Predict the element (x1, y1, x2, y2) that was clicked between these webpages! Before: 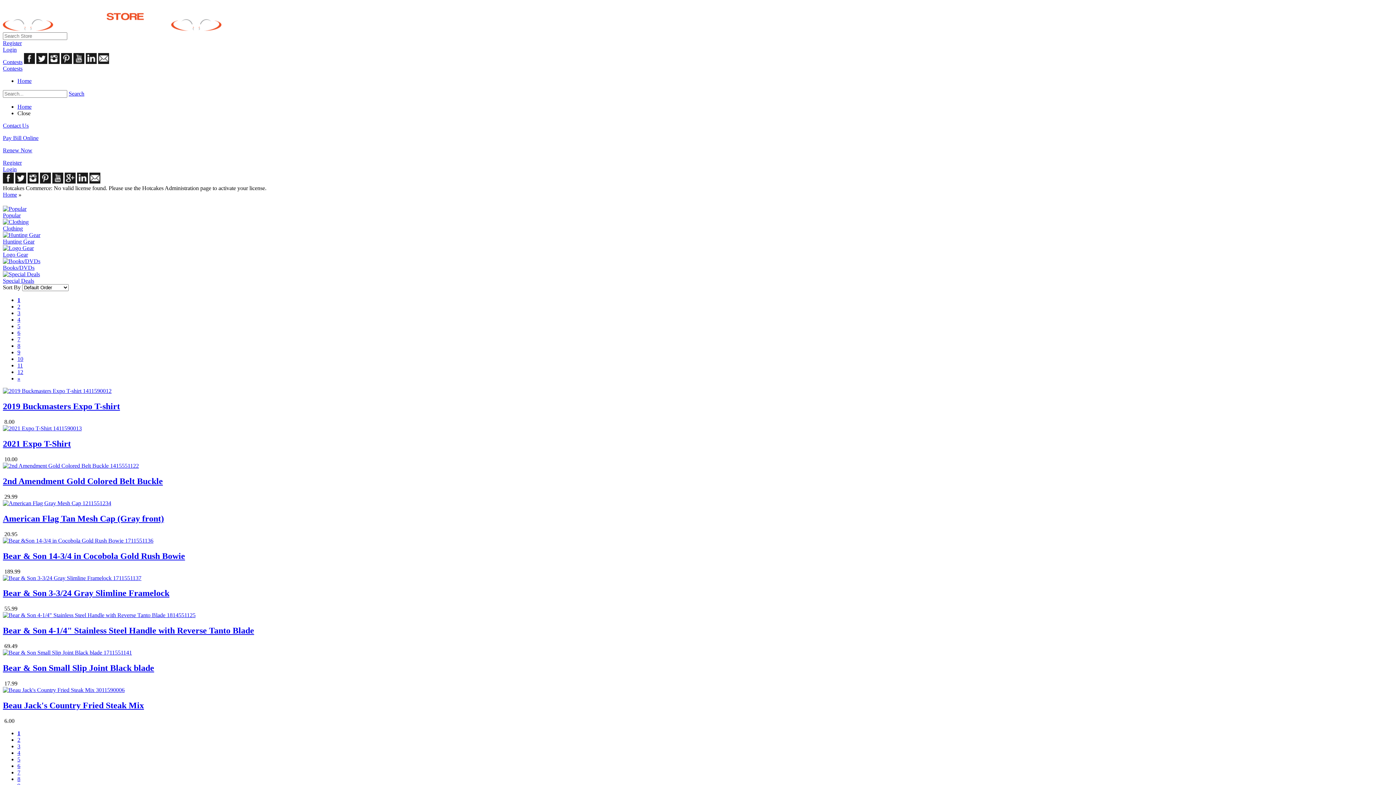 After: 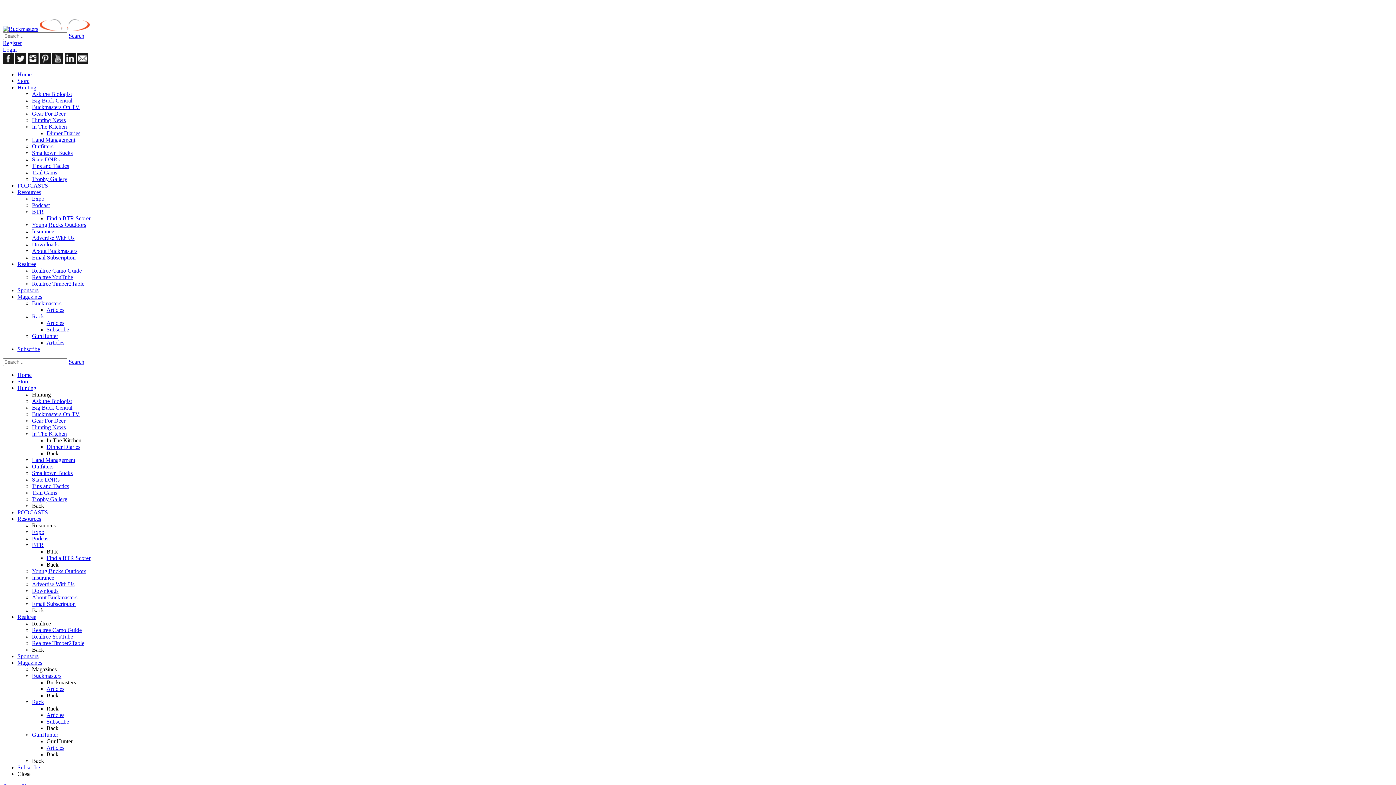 Action: label: Register bbox: (2, 40, 21, 46)